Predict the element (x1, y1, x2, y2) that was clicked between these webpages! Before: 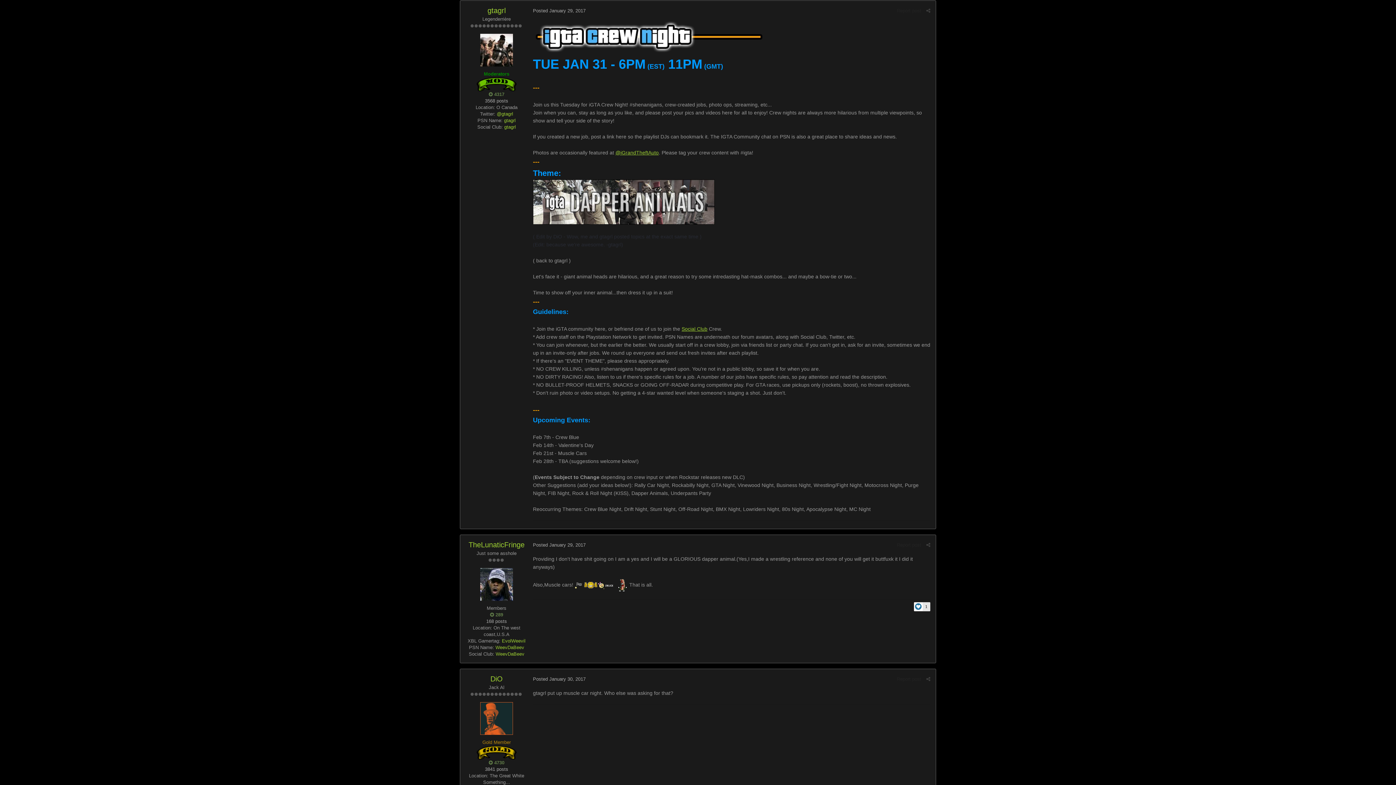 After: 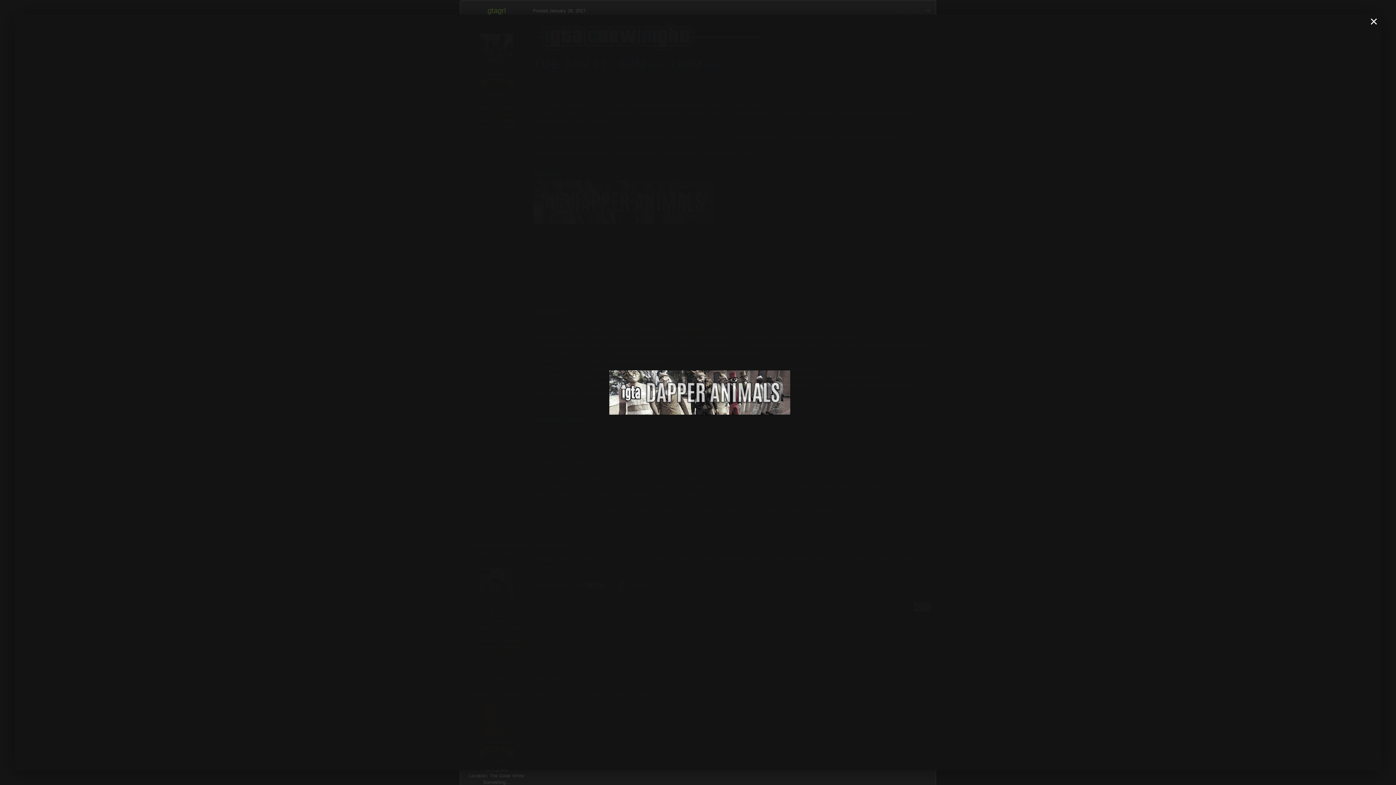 Action: bbox: (533, 198, 714, 204)